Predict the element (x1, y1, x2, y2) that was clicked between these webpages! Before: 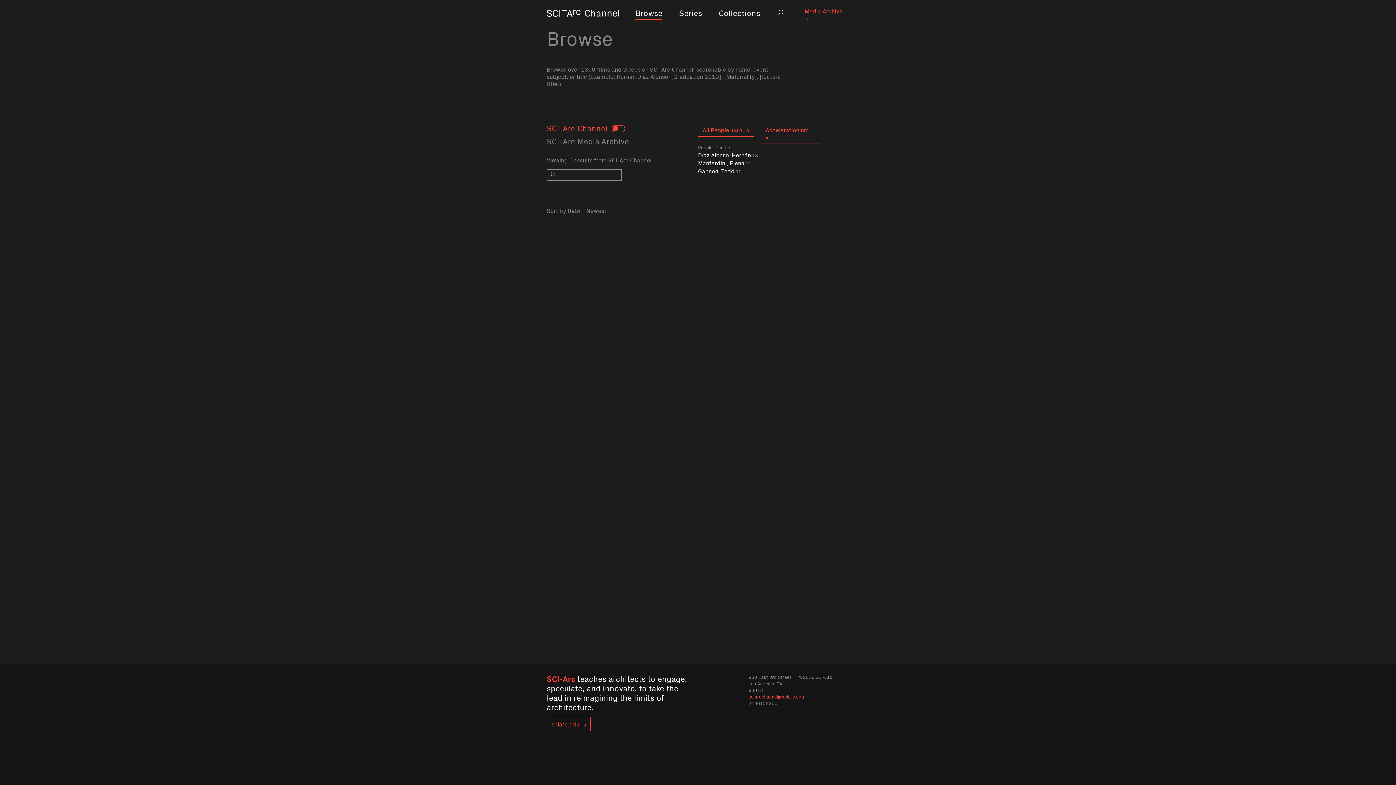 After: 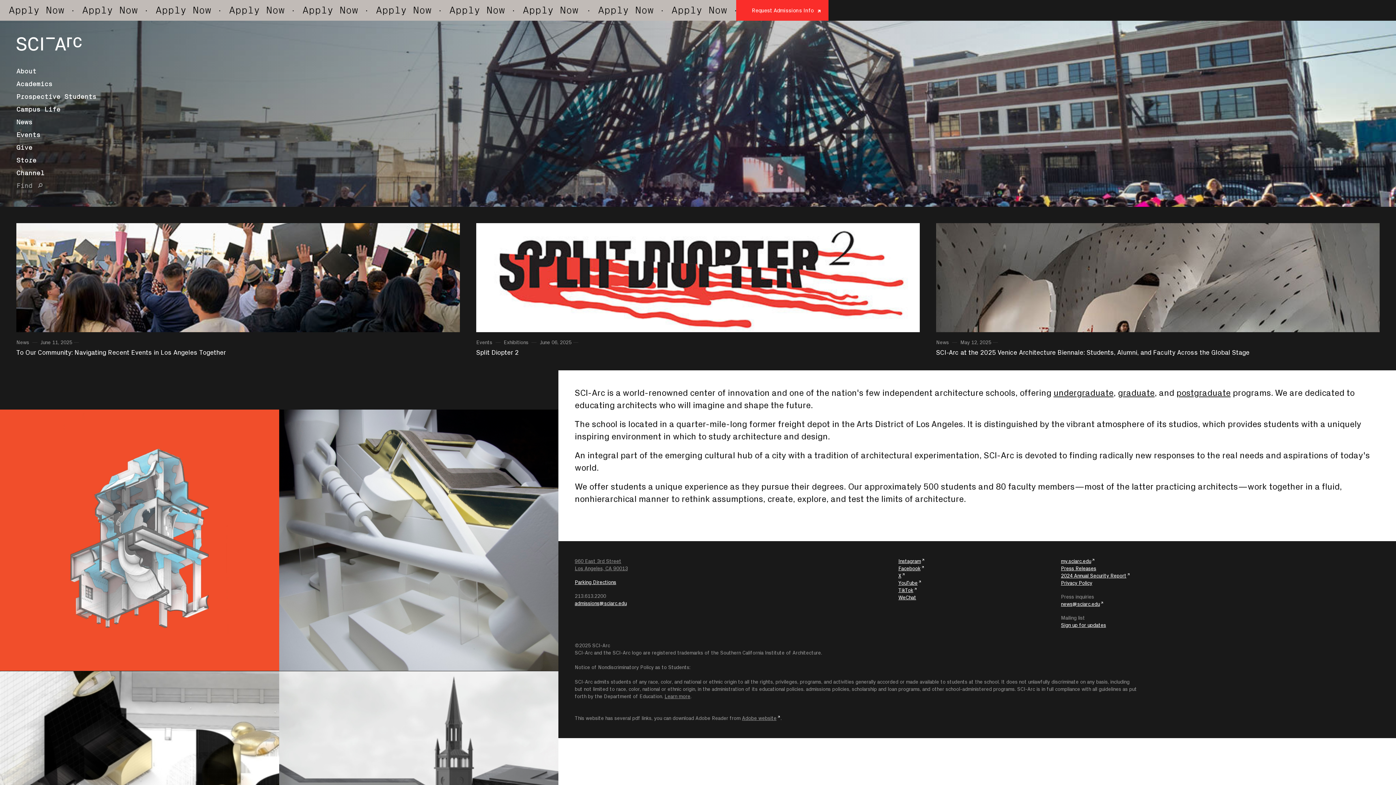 Action: label: sciarc.edu bbox: (546, 717, 590, 731)